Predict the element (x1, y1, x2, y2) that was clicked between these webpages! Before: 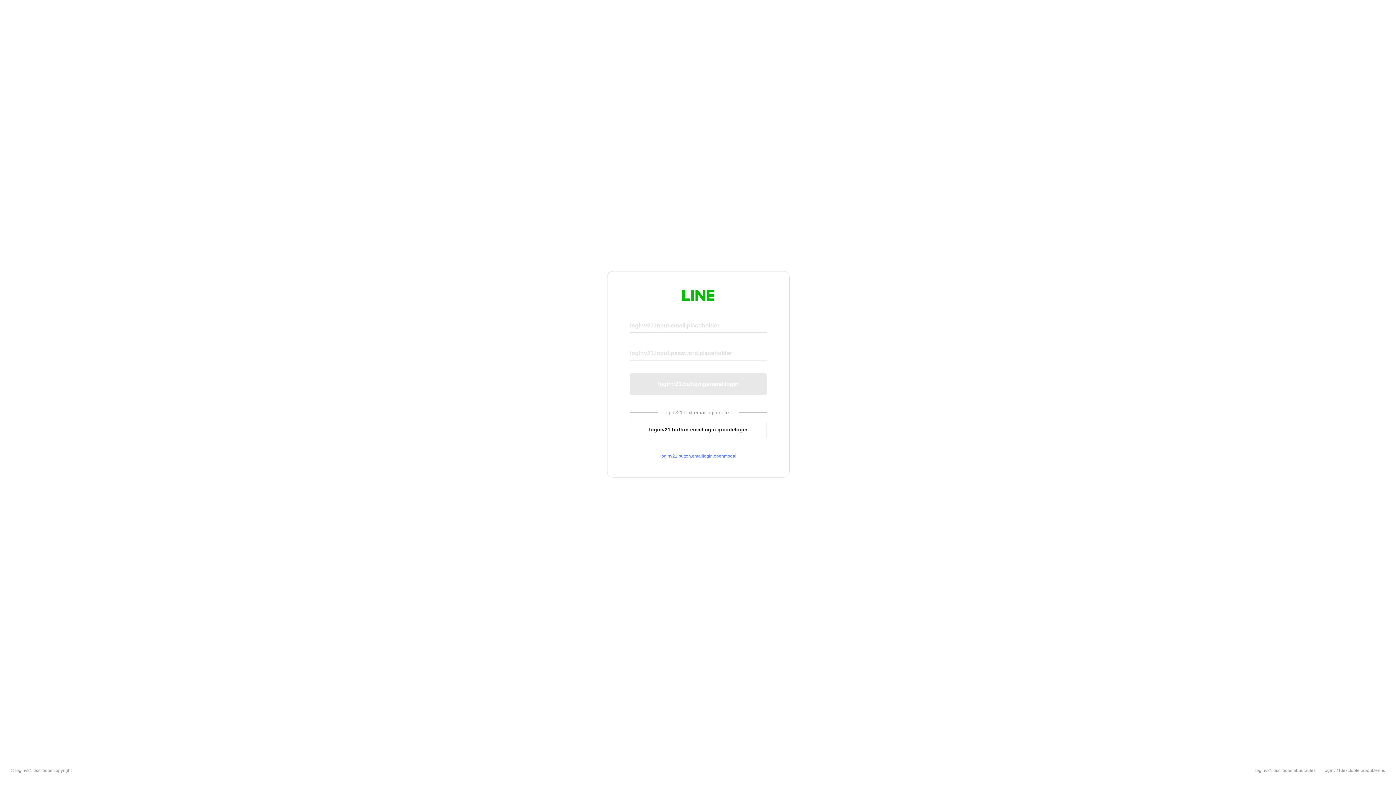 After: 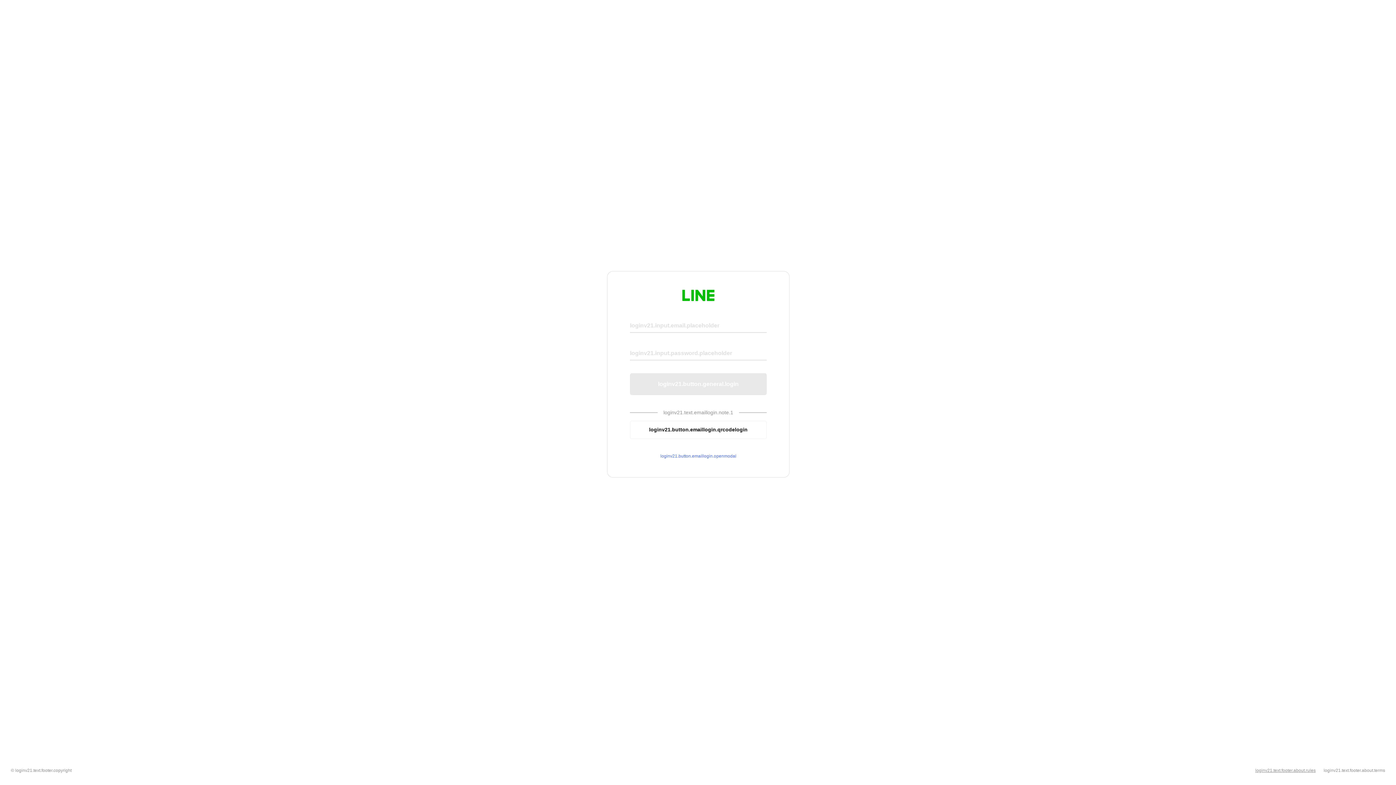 Action: bbox: (1255, 768, 1316, 773) label: loginv21.text.footer.about.rules